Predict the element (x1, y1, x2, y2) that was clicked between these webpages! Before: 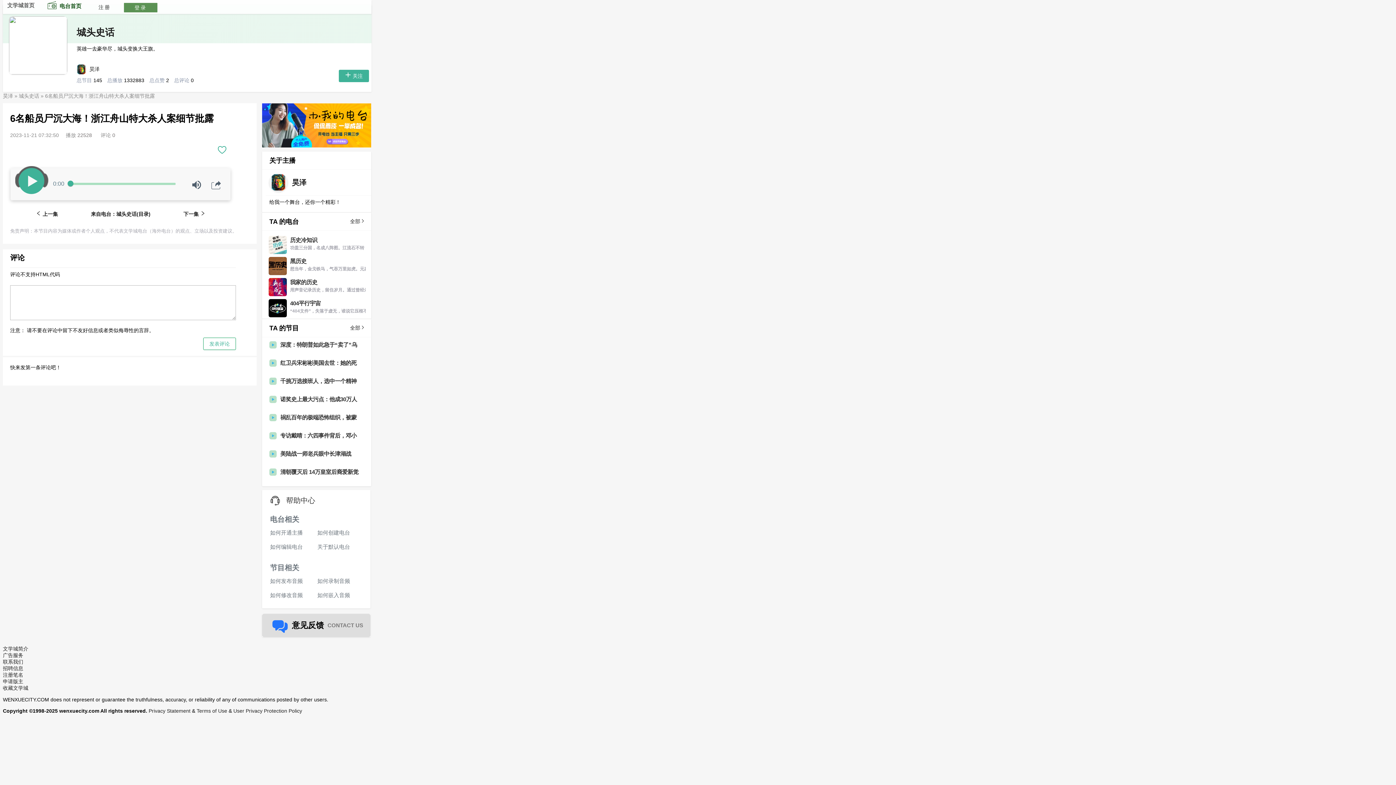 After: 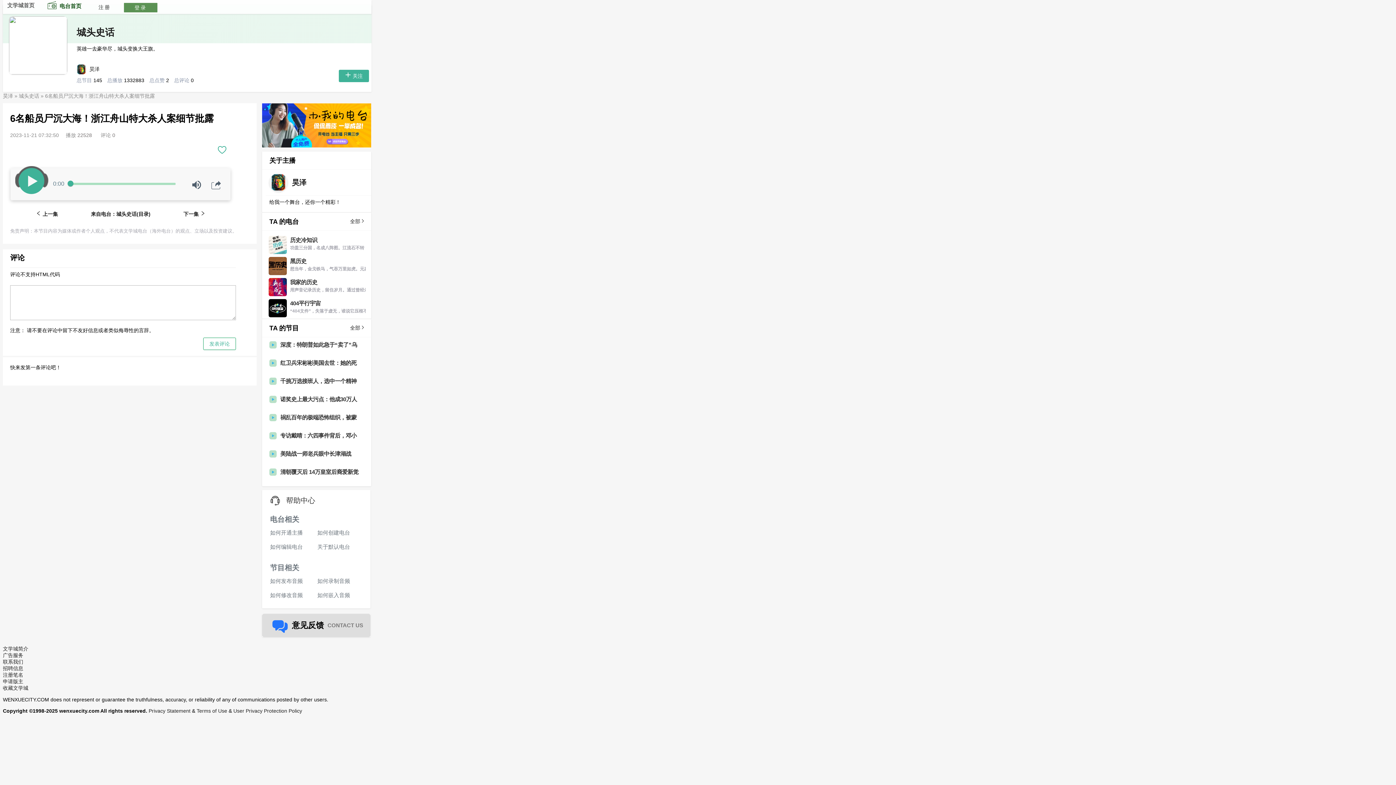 Action: label: 昊泽 bbox: (292, 178, 306, 186)